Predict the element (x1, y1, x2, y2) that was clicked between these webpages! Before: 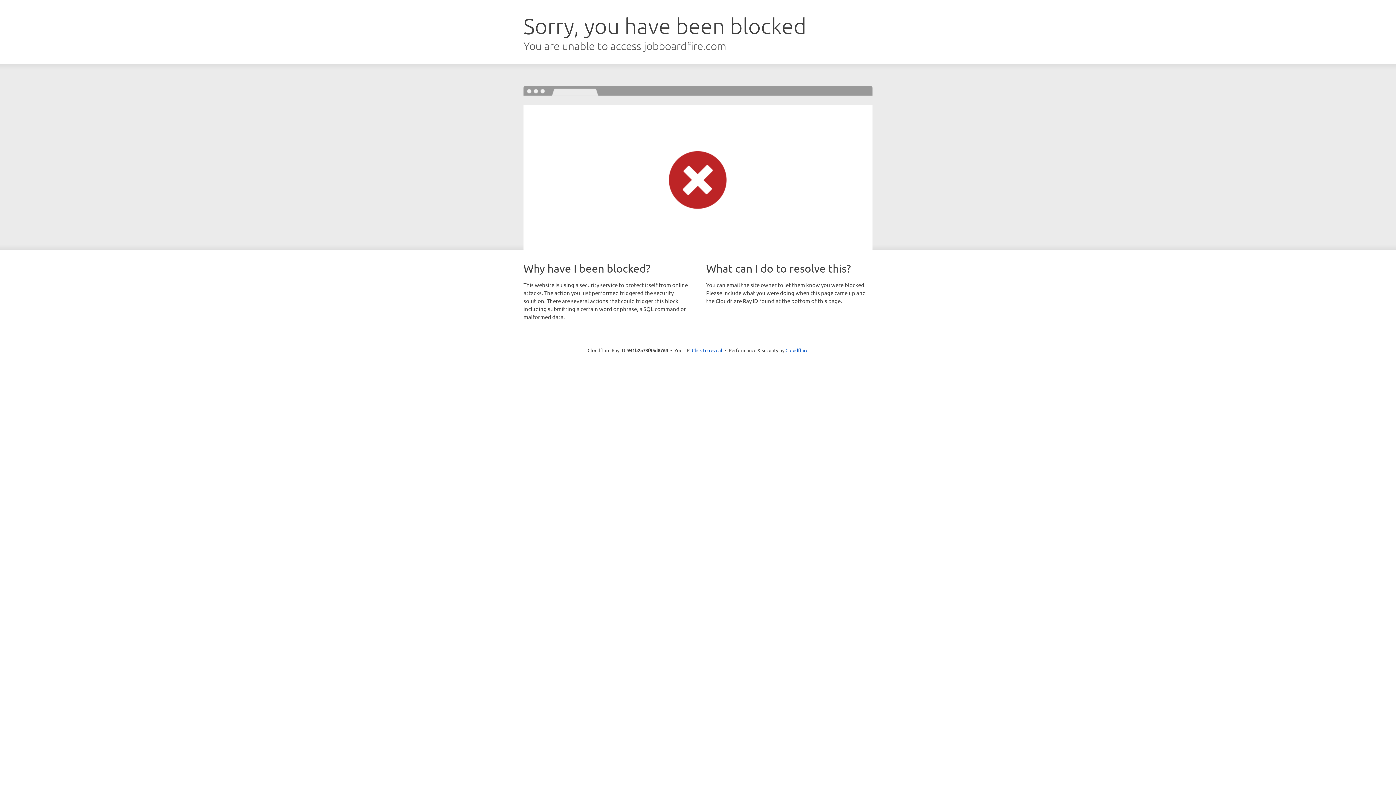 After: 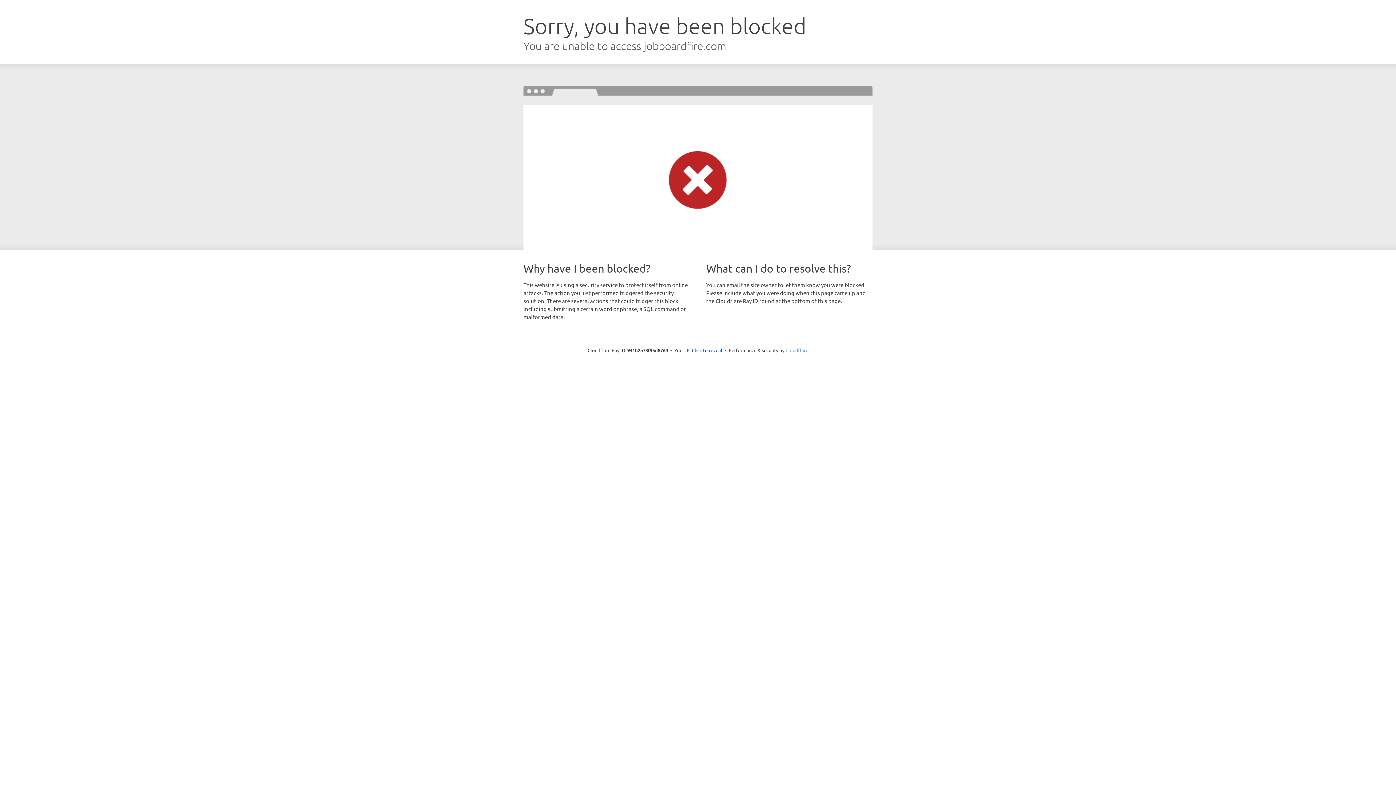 Action: bbox: (785, 347, 808, 353) label: Cloudflare